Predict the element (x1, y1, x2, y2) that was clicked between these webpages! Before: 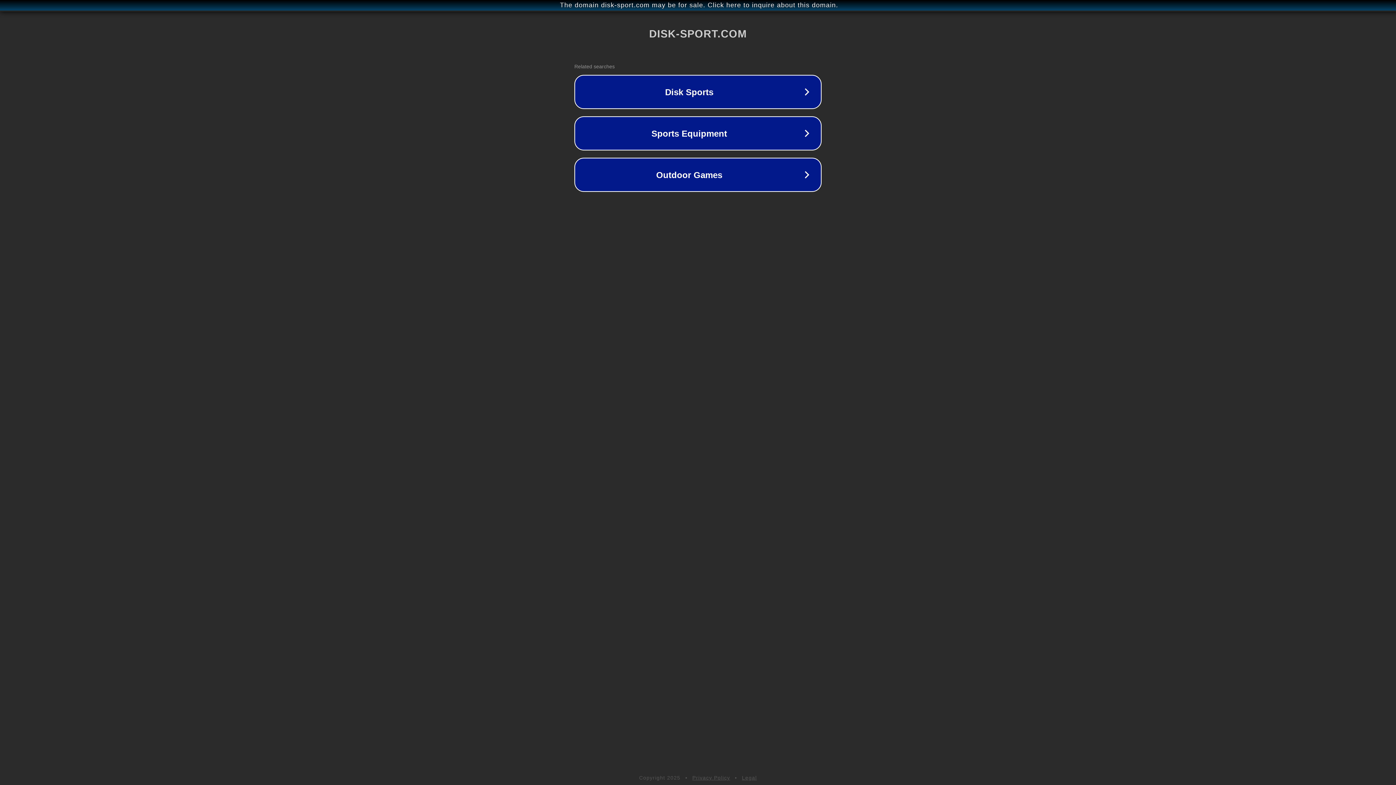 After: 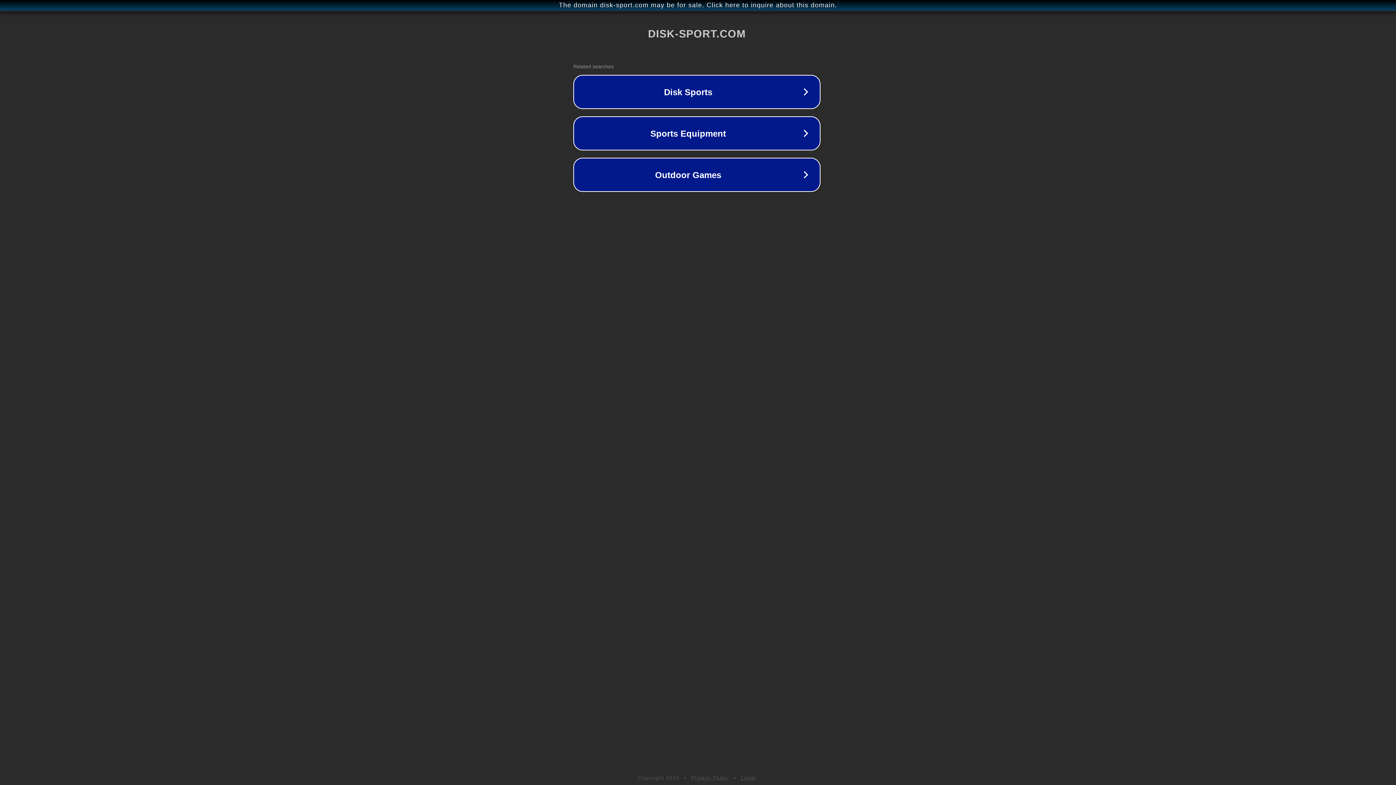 Action: label: The domain disk-sport.com may be for sale. Click here to inquire about this domain. bbox: (1, 1, 1397, 9)